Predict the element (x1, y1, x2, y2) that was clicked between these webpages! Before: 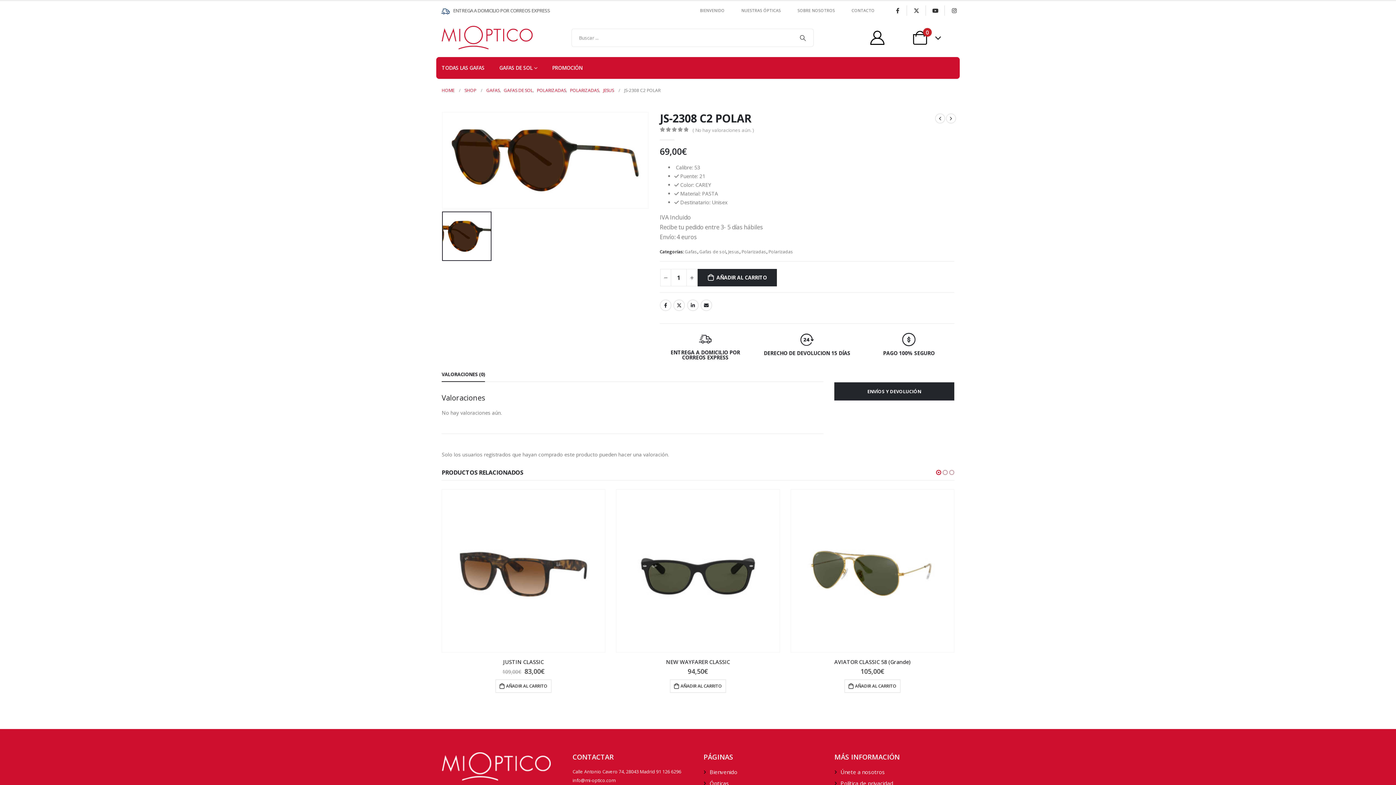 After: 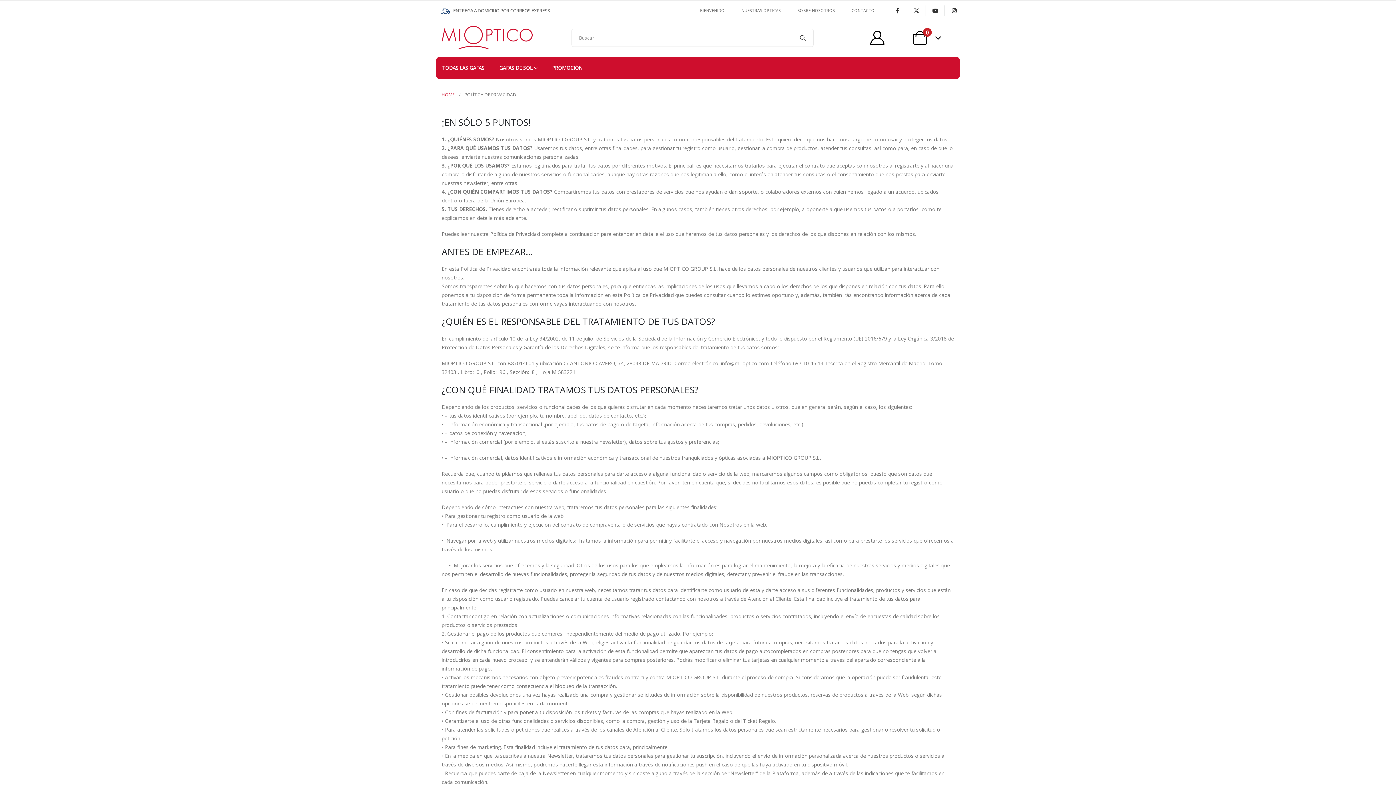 Action: bbox: (840, 779, 893, 787) label: Política de privacidad